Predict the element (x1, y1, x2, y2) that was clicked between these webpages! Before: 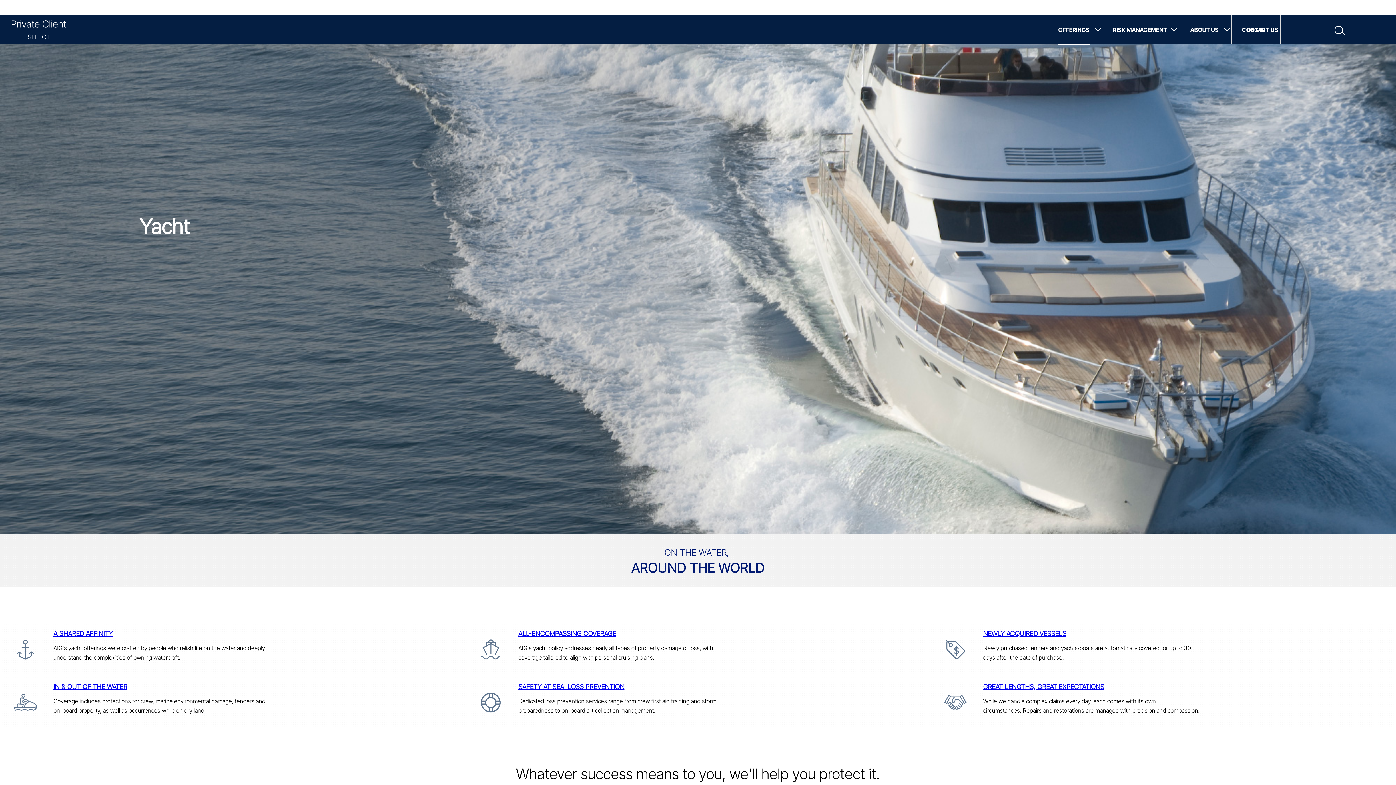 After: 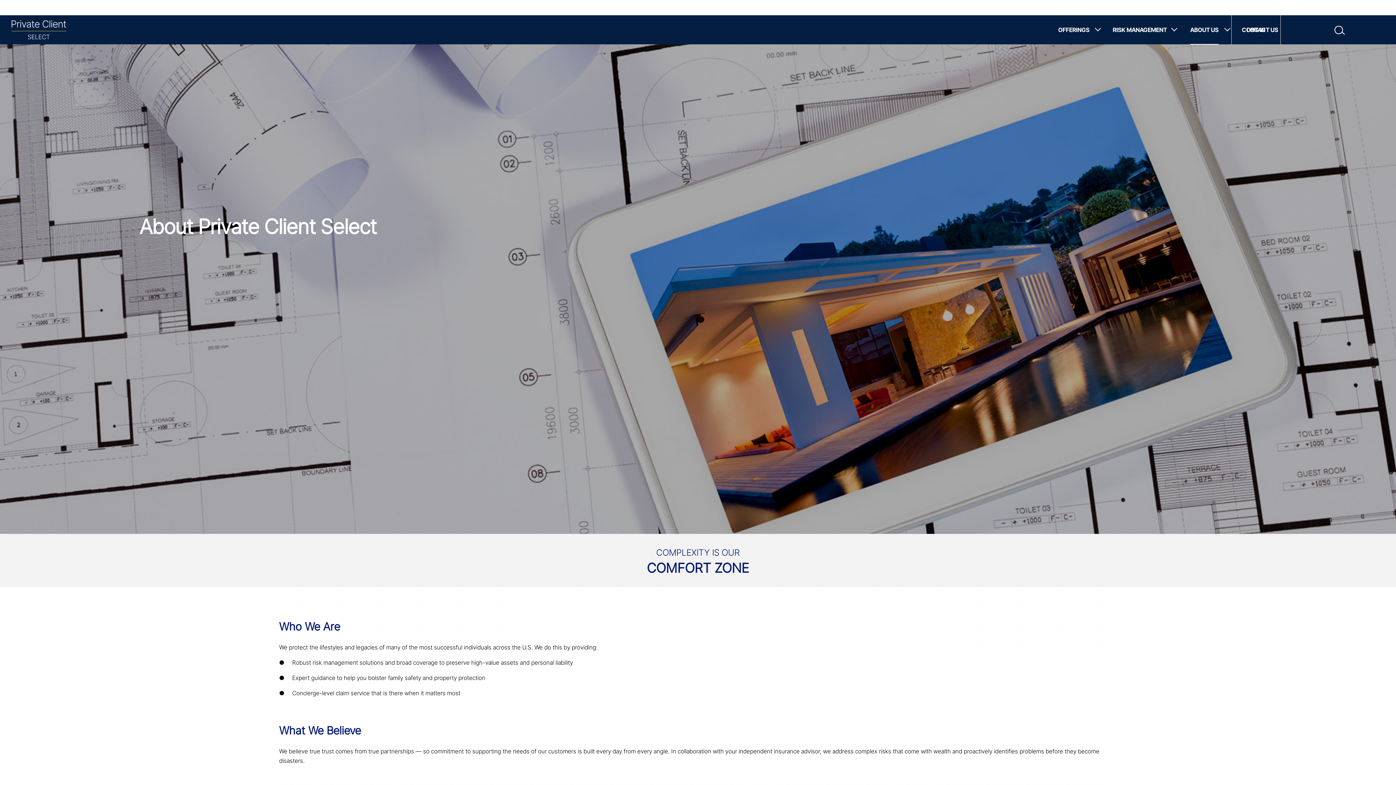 Action: label: ABOUT US bbox: (1190, 15, 1218, 44)